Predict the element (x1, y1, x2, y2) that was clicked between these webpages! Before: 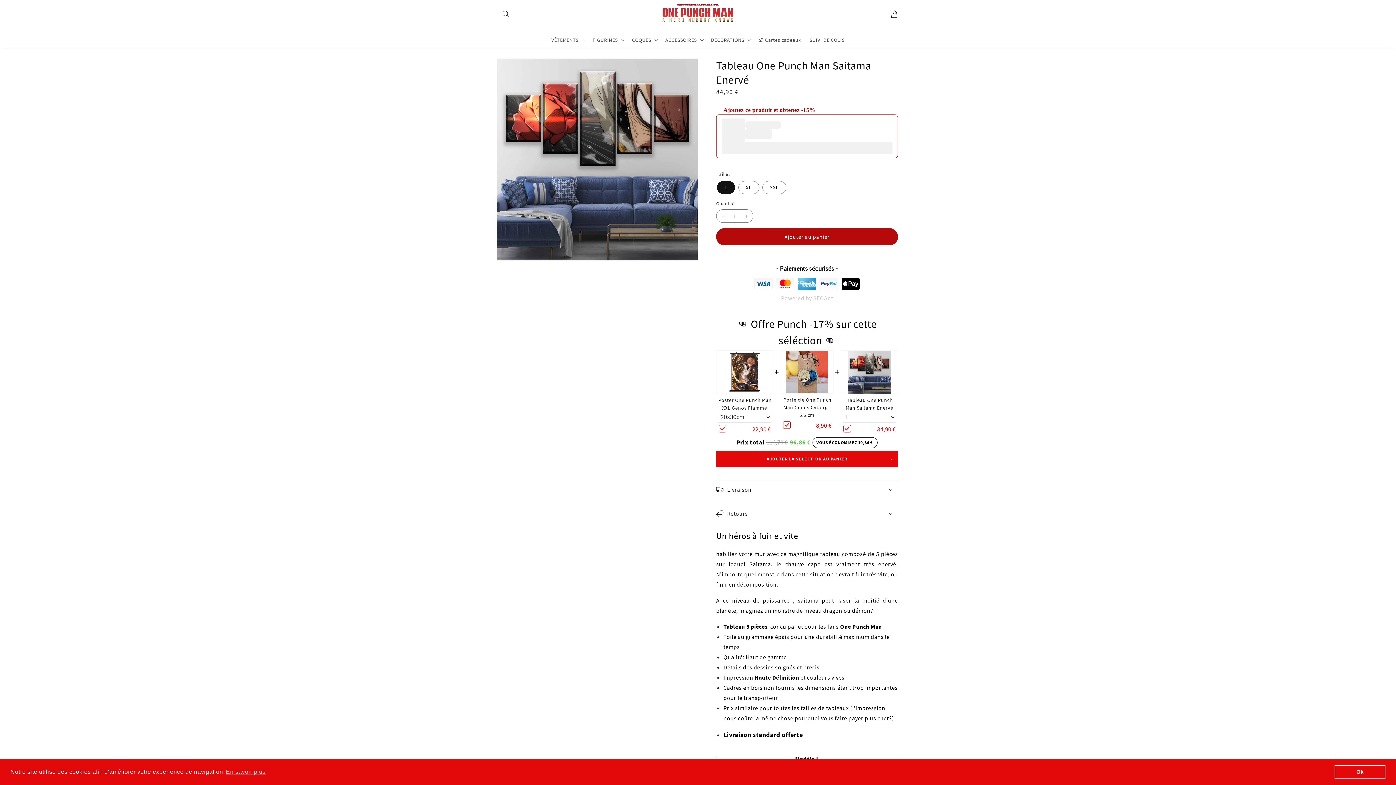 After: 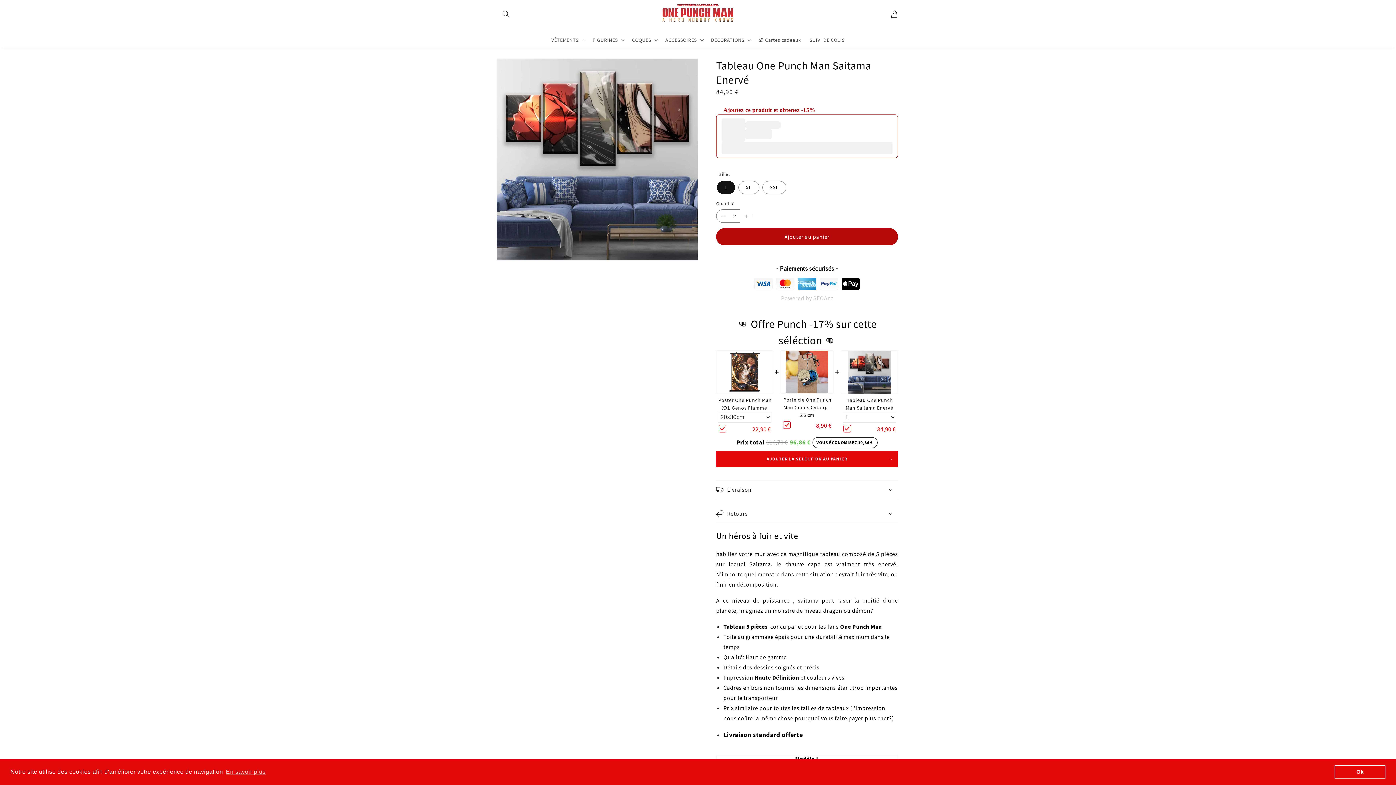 Action: bbox: (740, 209, 753, 222) label: Augmenter la quantité de Tableau One Punch Man Saitama Enervé